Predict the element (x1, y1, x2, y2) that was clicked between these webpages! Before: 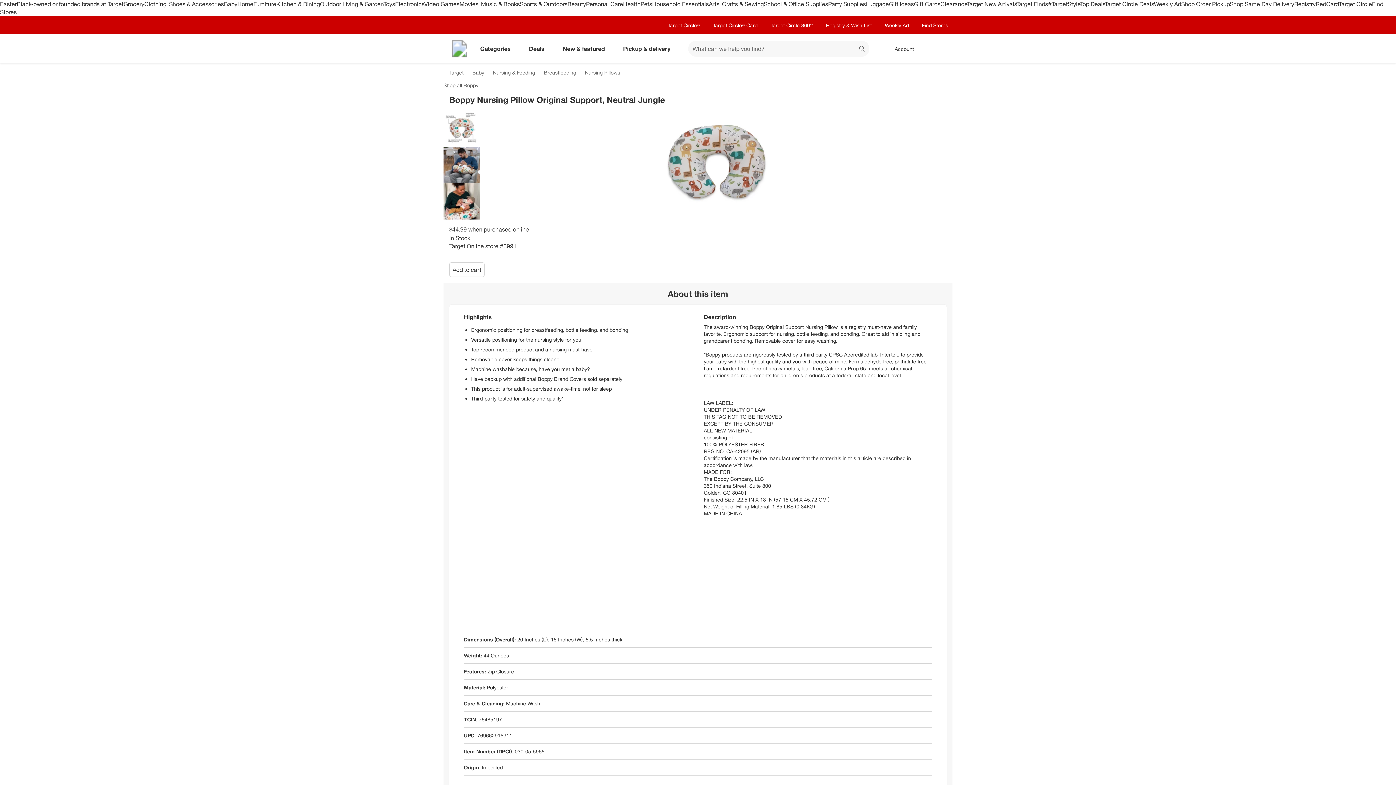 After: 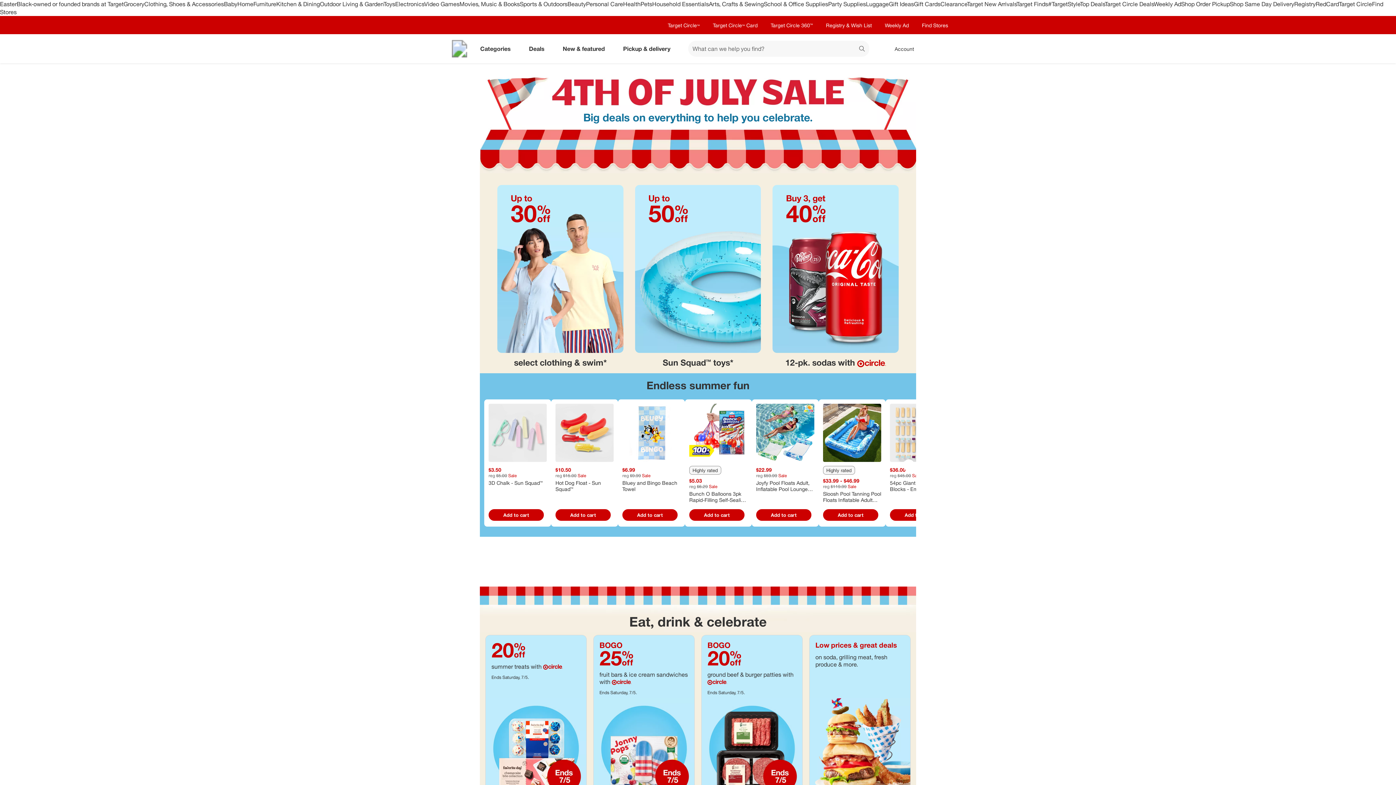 Action: bbox: (450, 40, 468, 57) label: Target home